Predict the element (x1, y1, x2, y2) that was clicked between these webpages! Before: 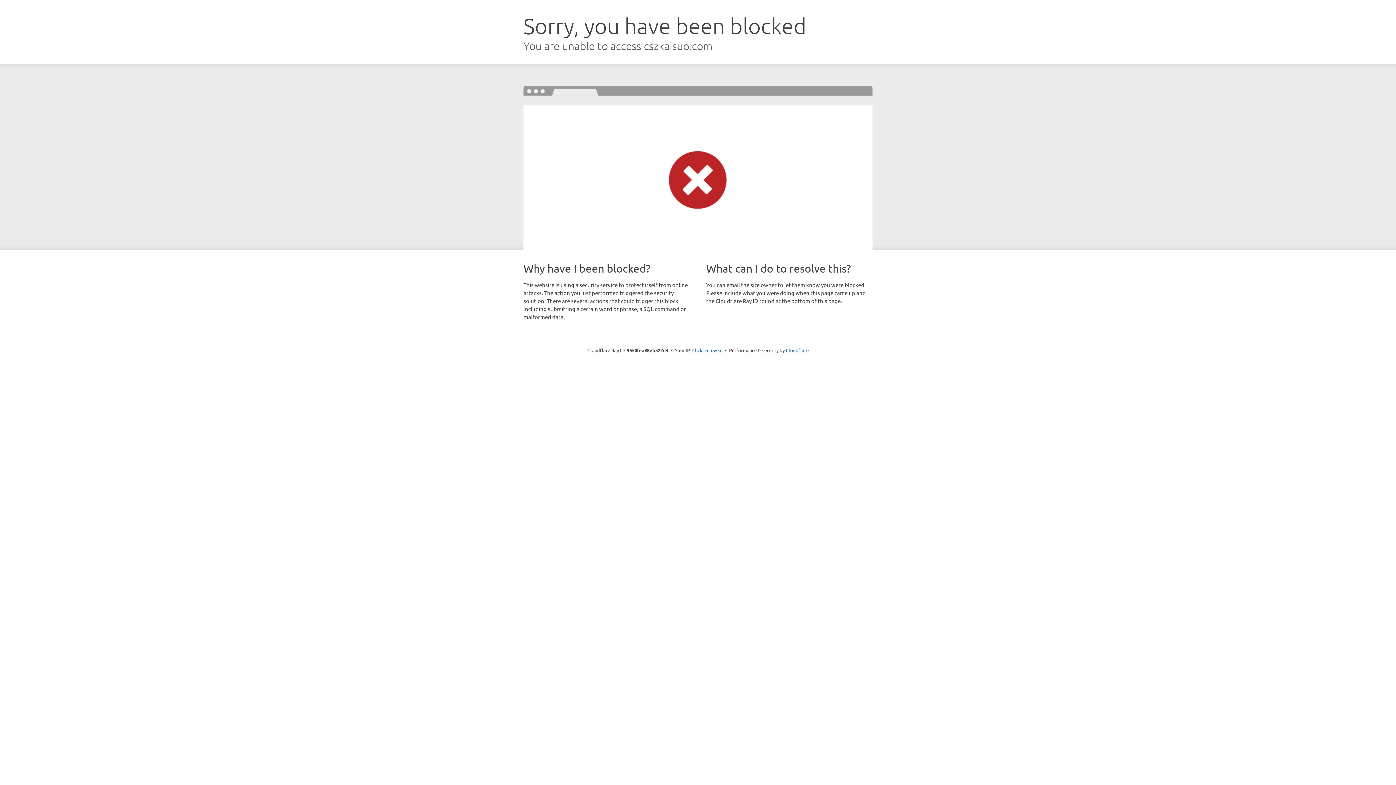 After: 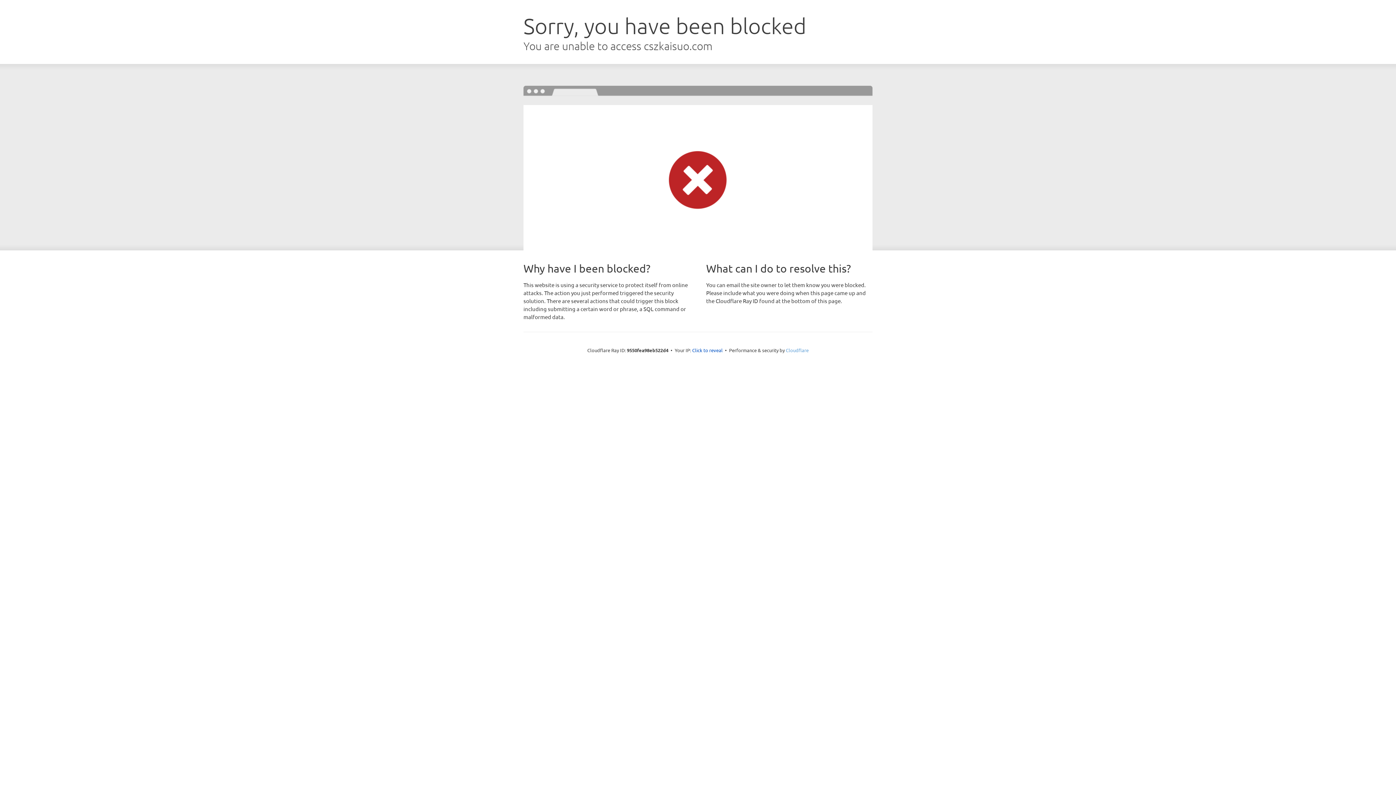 Action: label: Cloudflare bbox: (786, 347, 808, 353)